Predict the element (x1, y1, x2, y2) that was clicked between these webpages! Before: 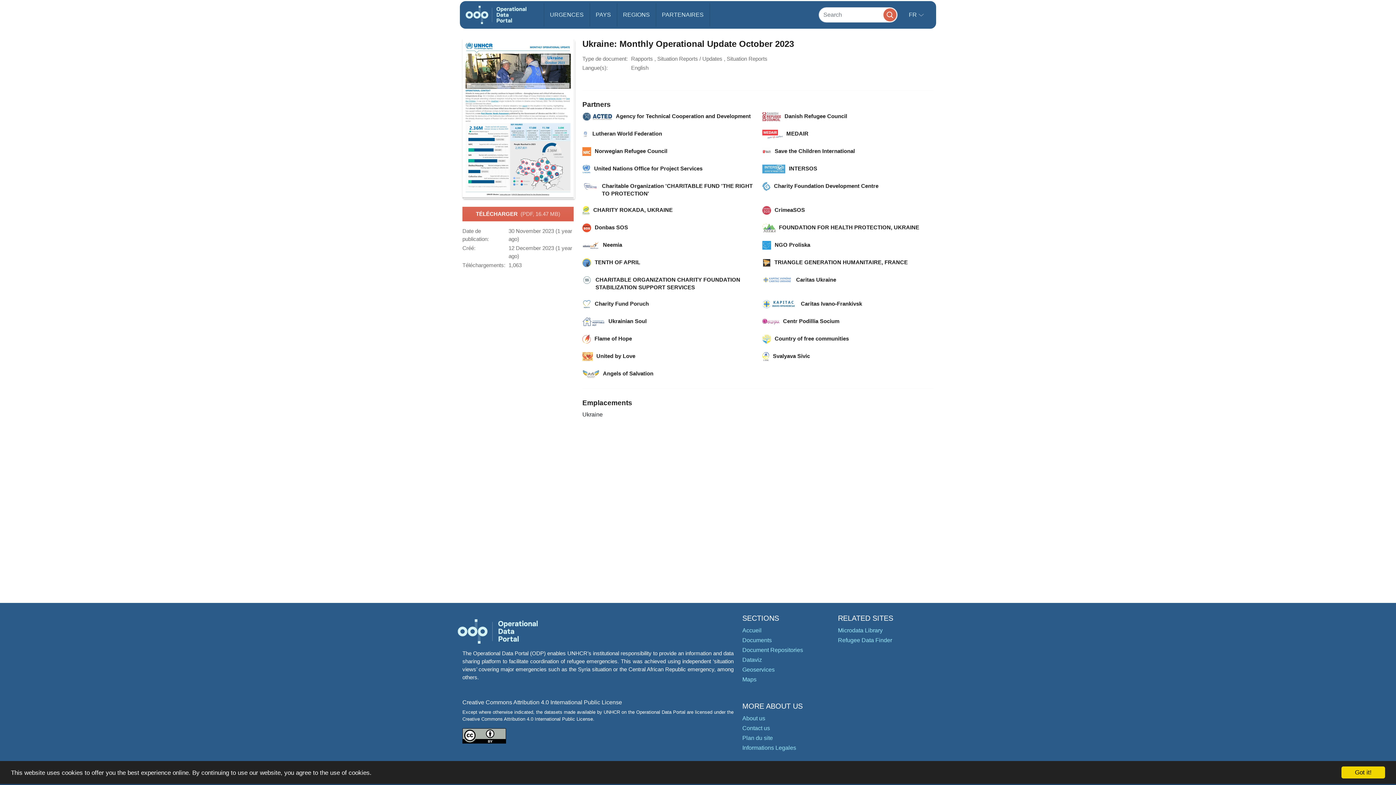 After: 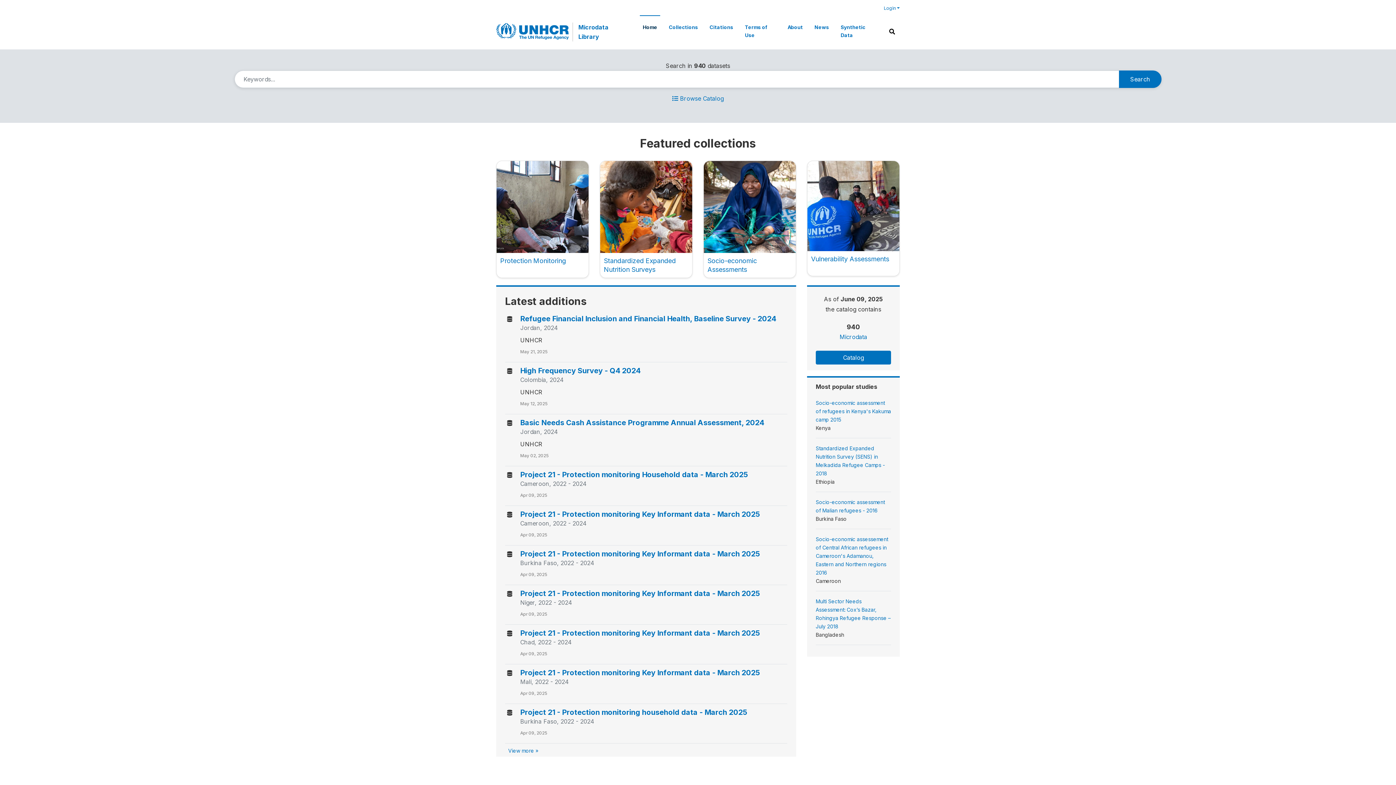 Action: label: Microdata Library bbox: (838, 627, 882, 633)